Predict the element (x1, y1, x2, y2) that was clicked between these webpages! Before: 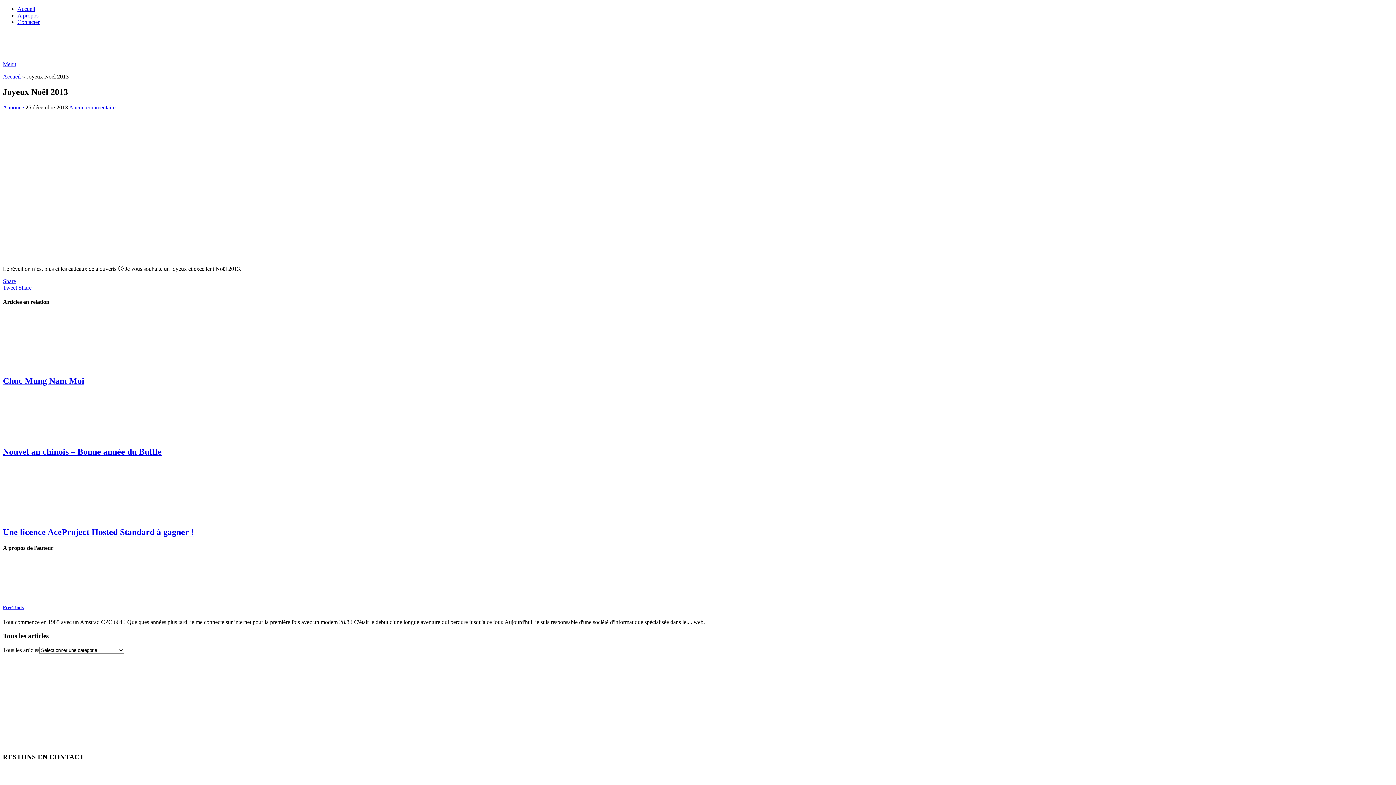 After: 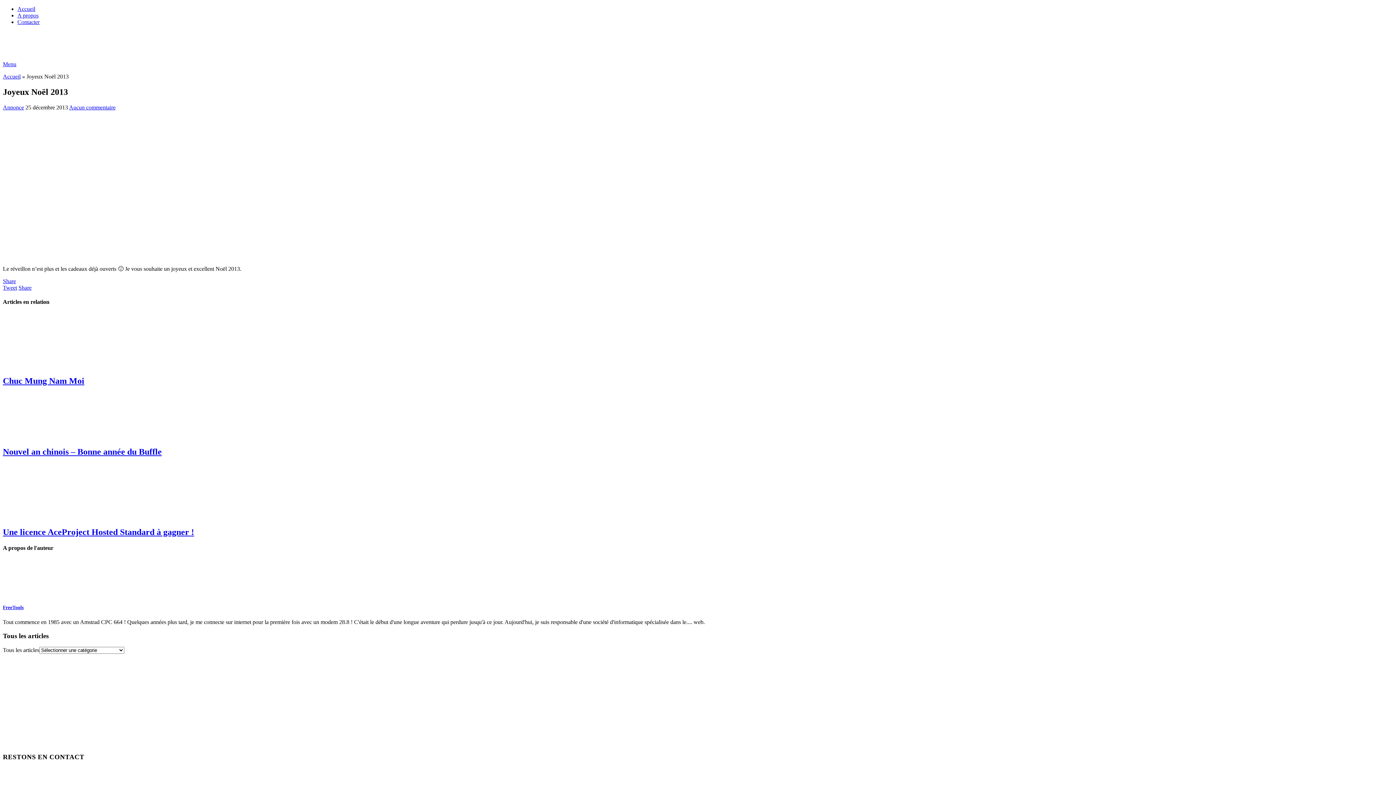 Action: bbox: (2, 740, 112, 746)